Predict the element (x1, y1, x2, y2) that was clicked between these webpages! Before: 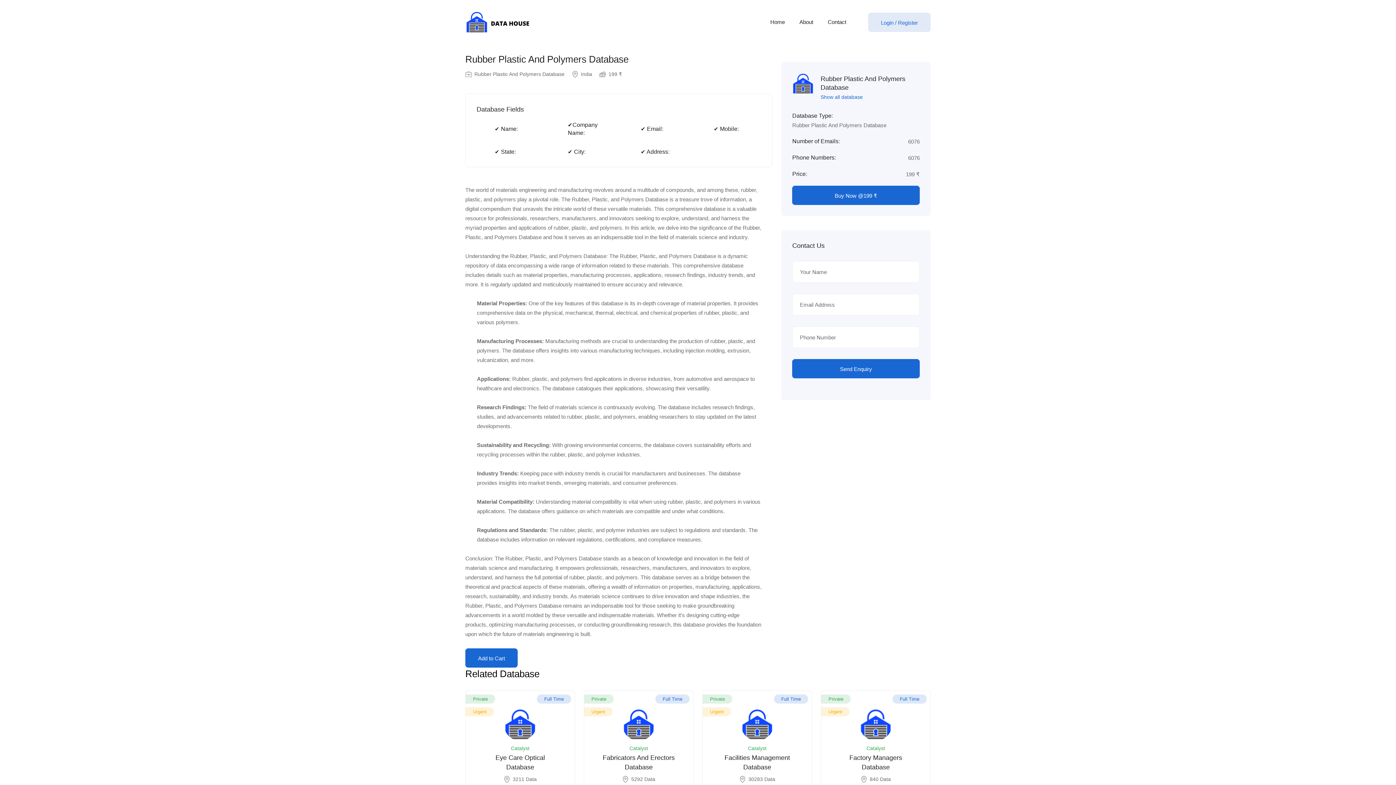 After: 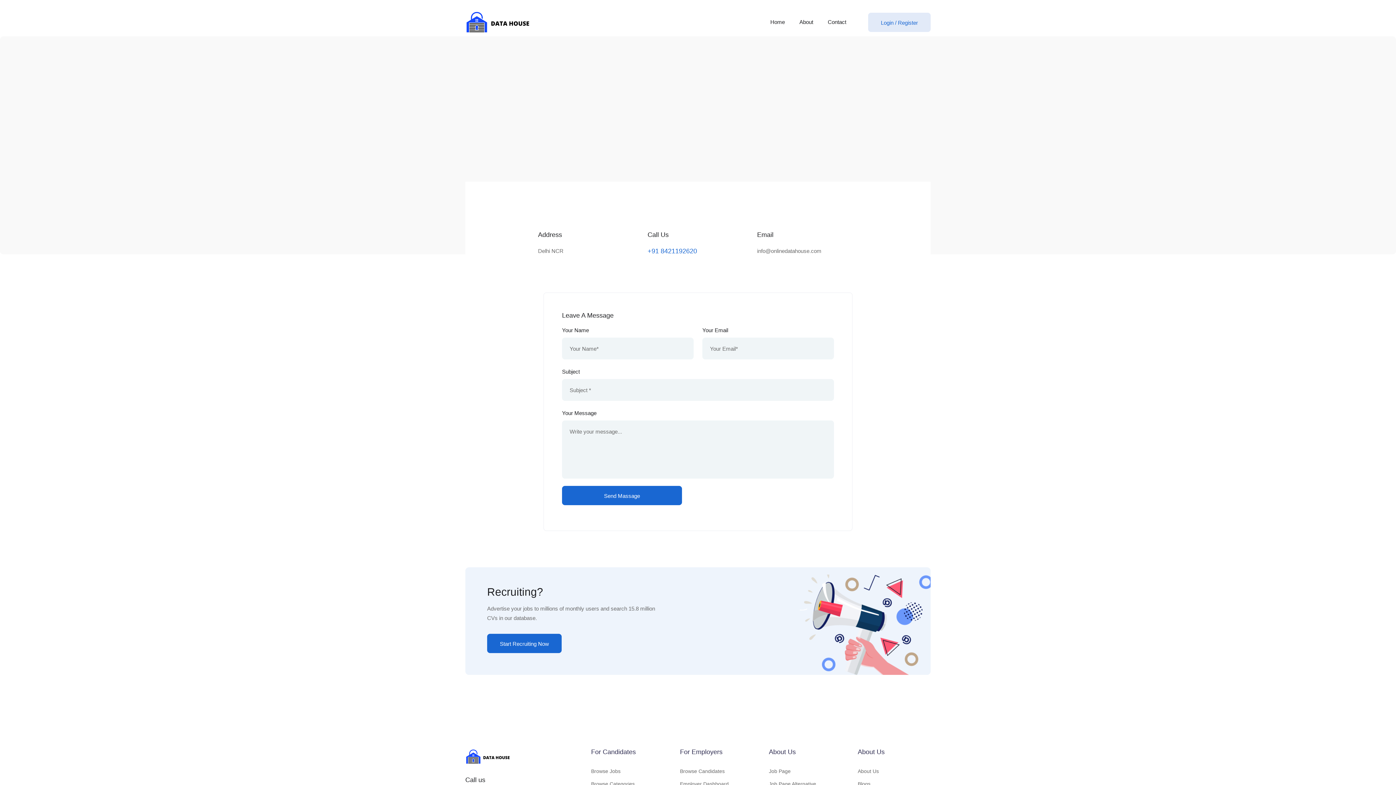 Action: bbox: (828, 16, 846, 27) label: Contact